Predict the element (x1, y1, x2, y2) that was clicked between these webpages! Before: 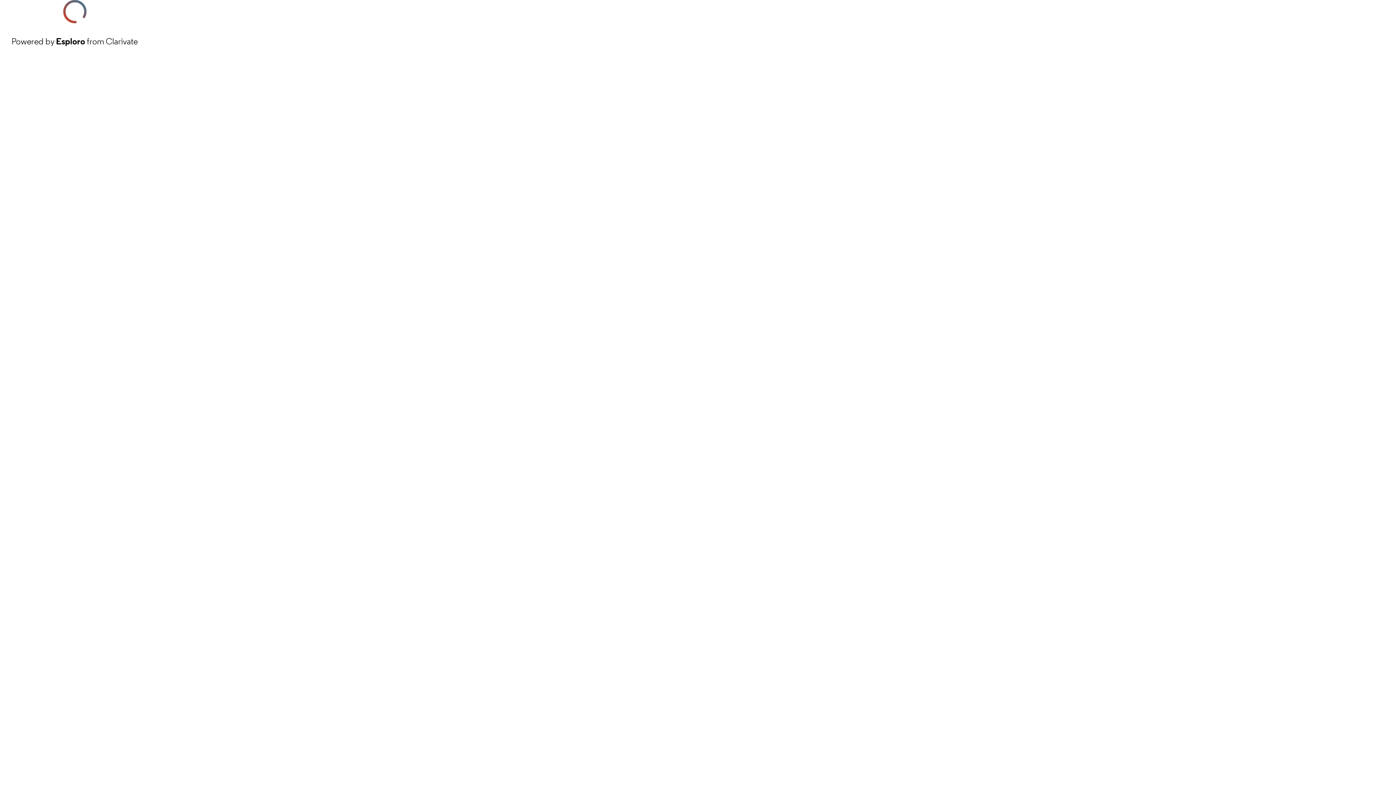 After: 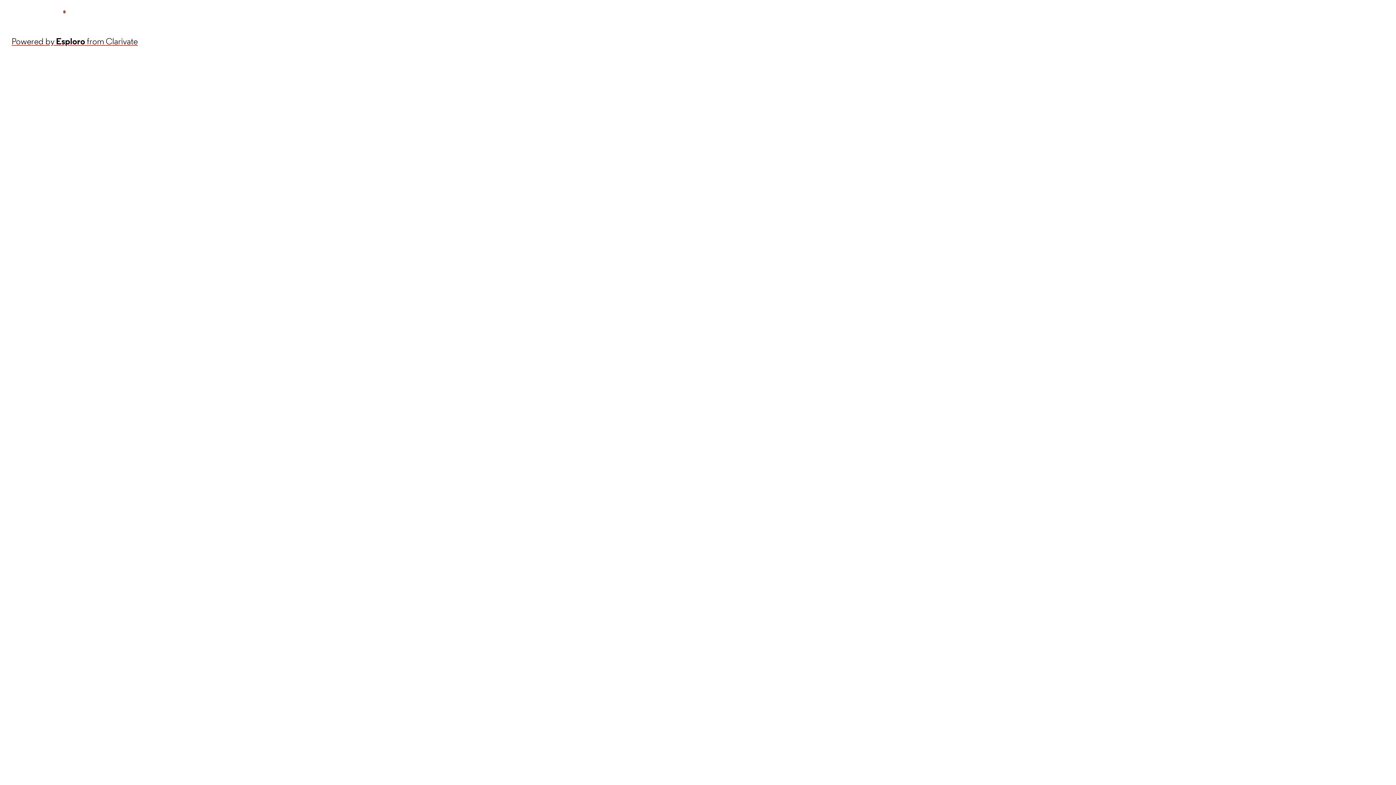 Action: label: Powered by Esploro from Clarivate bbox: (11, 34, 137, 48)